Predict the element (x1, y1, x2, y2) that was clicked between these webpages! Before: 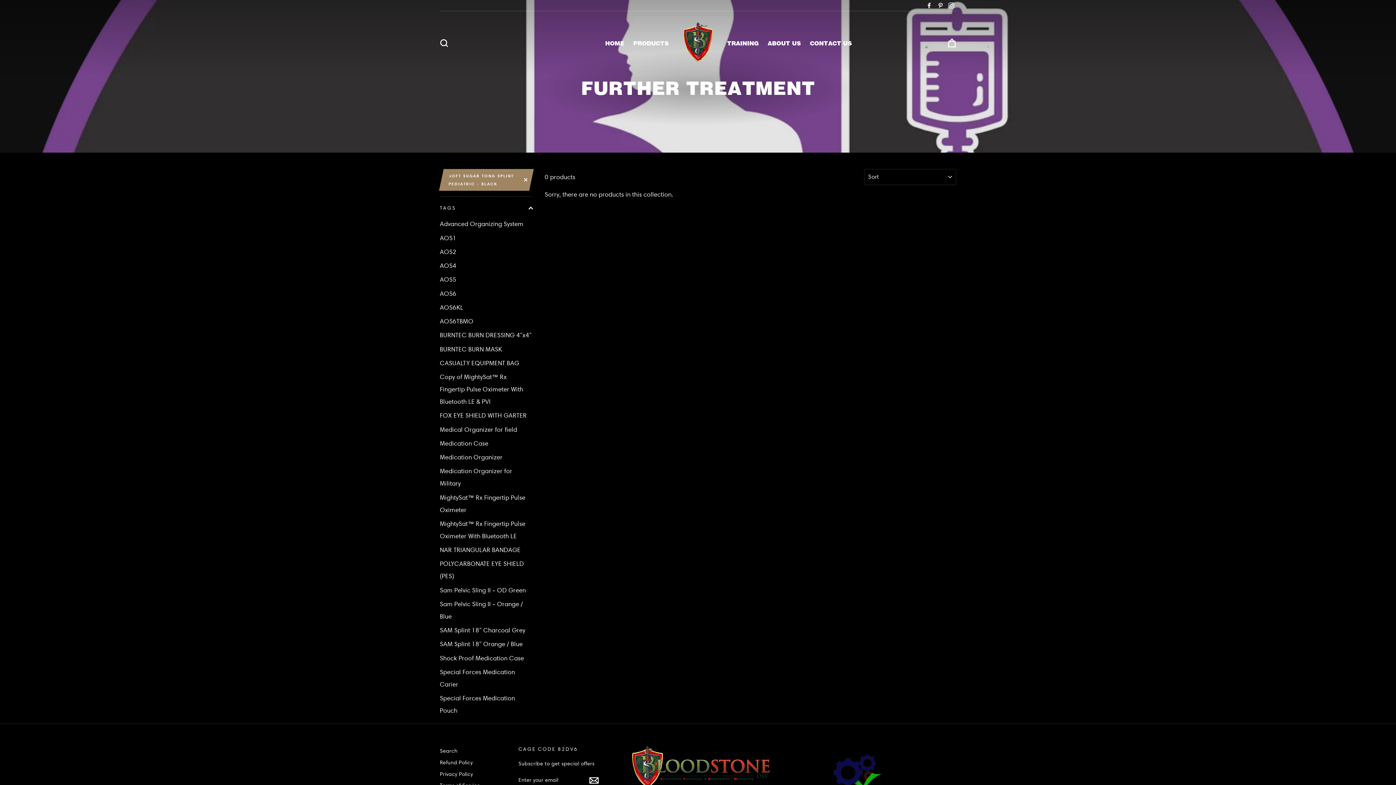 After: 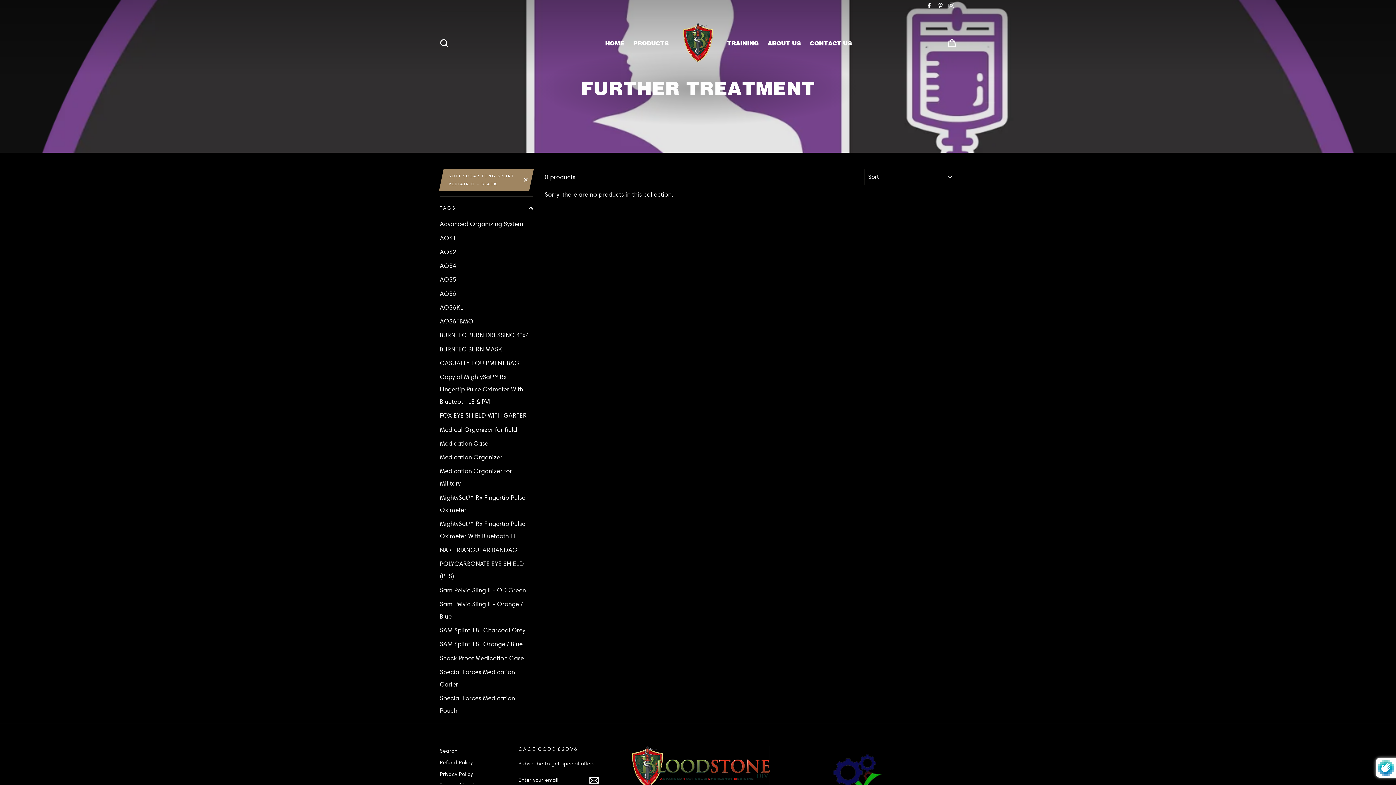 Action: bbox: (589, 776, 598, 785)